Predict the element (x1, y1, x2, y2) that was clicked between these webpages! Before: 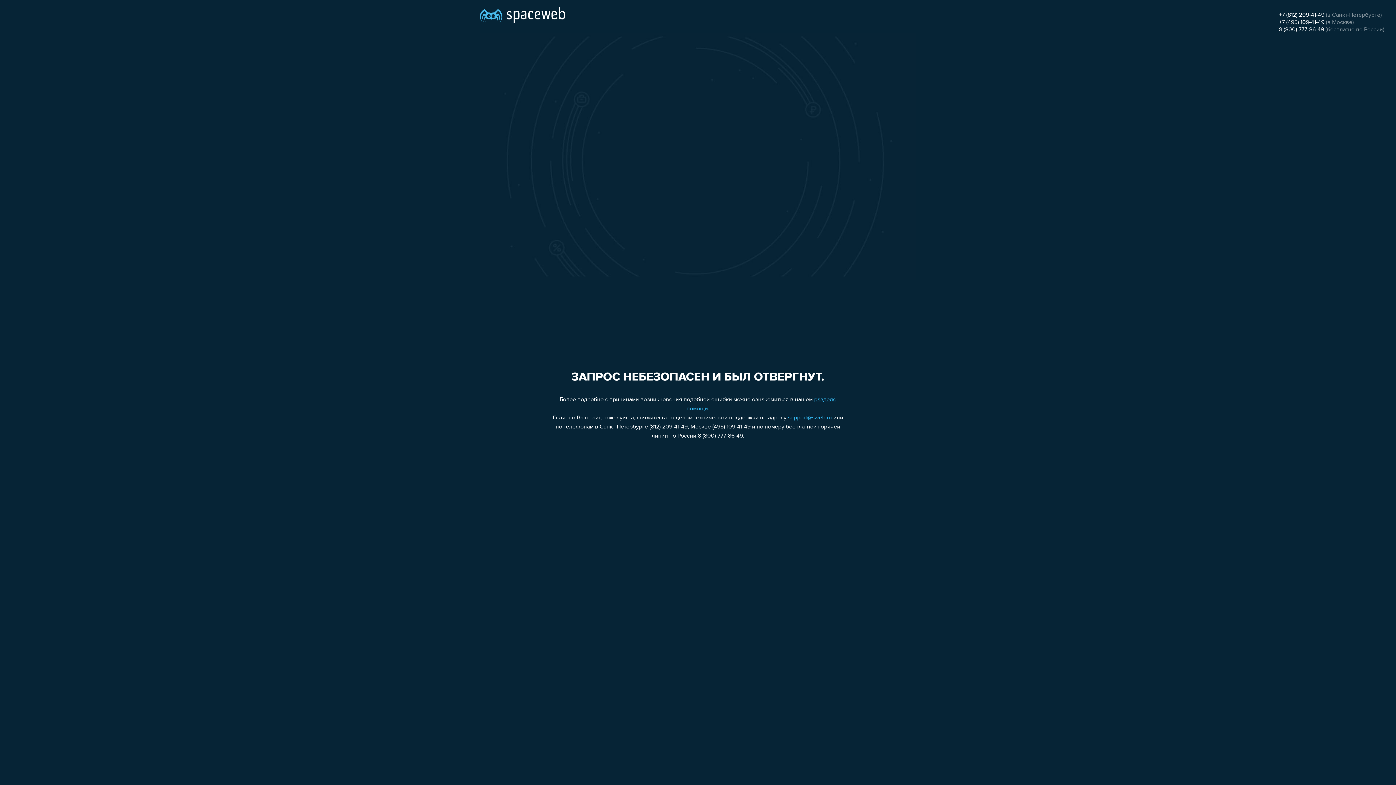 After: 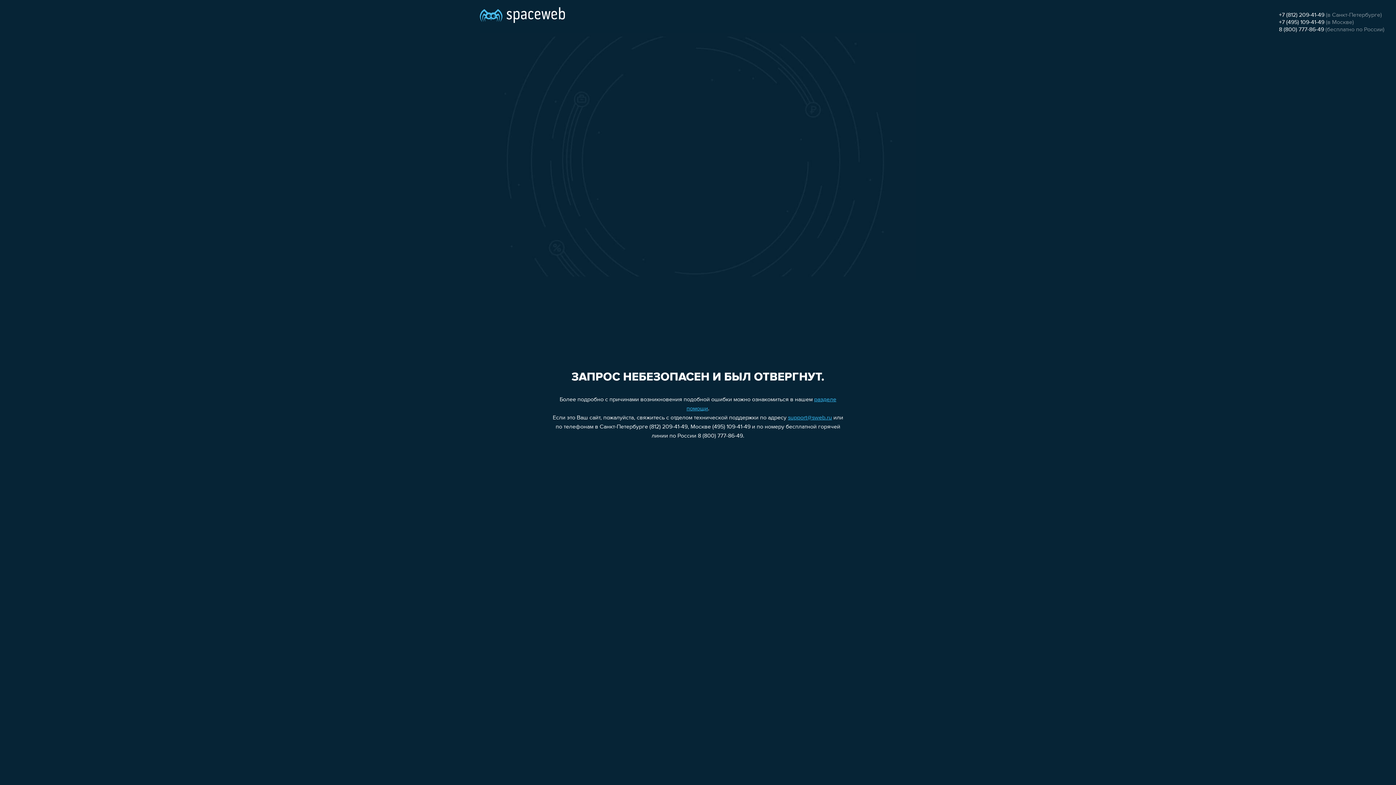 Action: label: +7 (495) 109-41-49 bbox: (1279, 19, 1324, 25)